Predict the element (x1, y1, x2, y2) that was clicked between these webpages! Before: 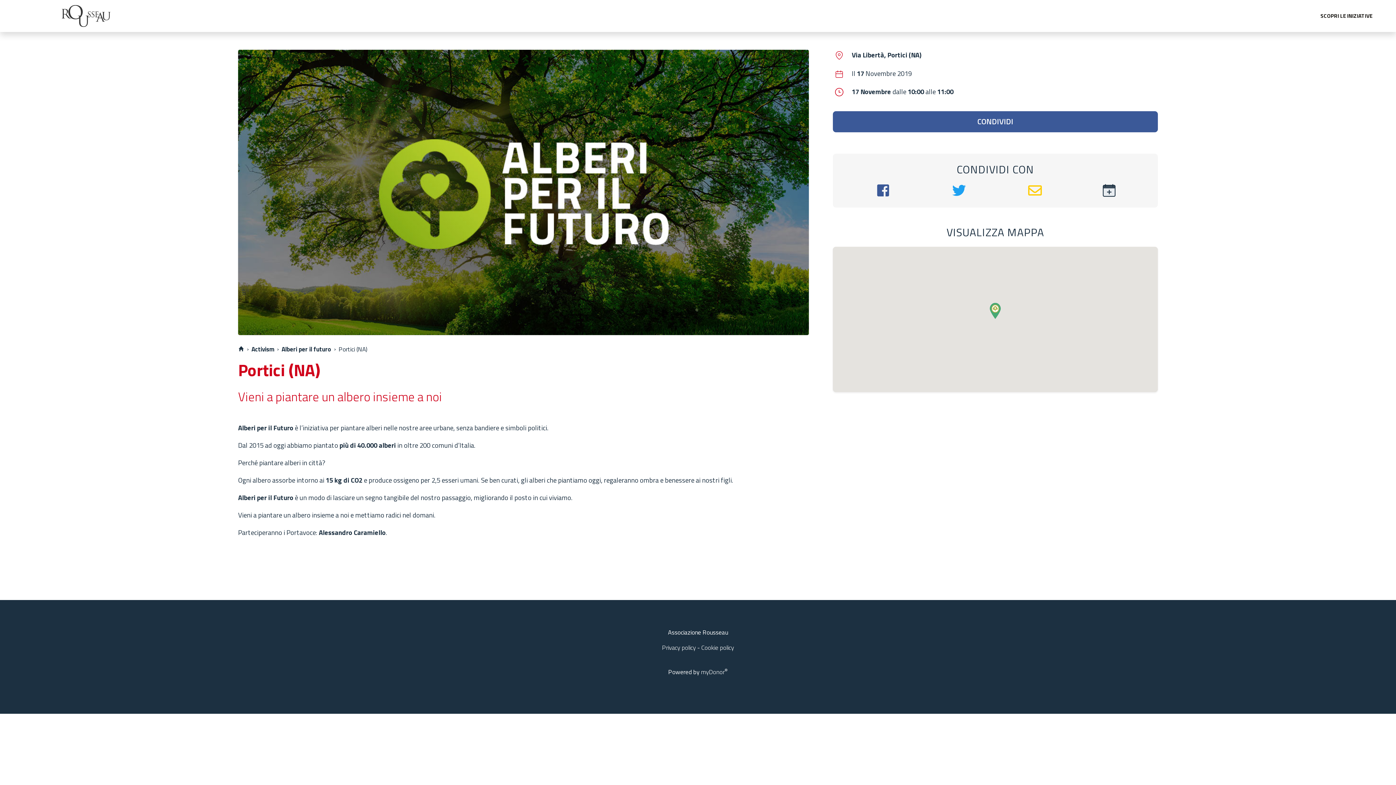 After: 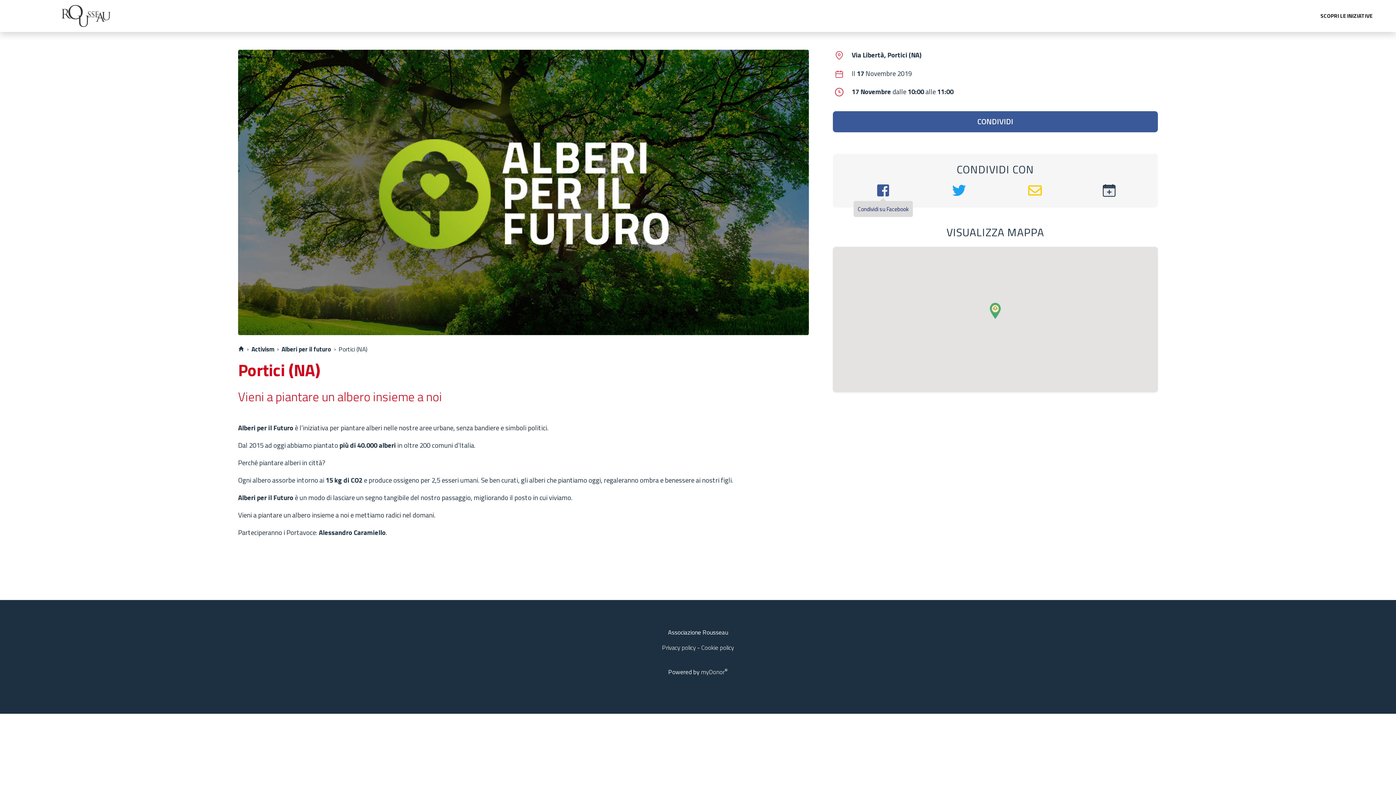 Action: bbox: (874, 184, 891, 198)